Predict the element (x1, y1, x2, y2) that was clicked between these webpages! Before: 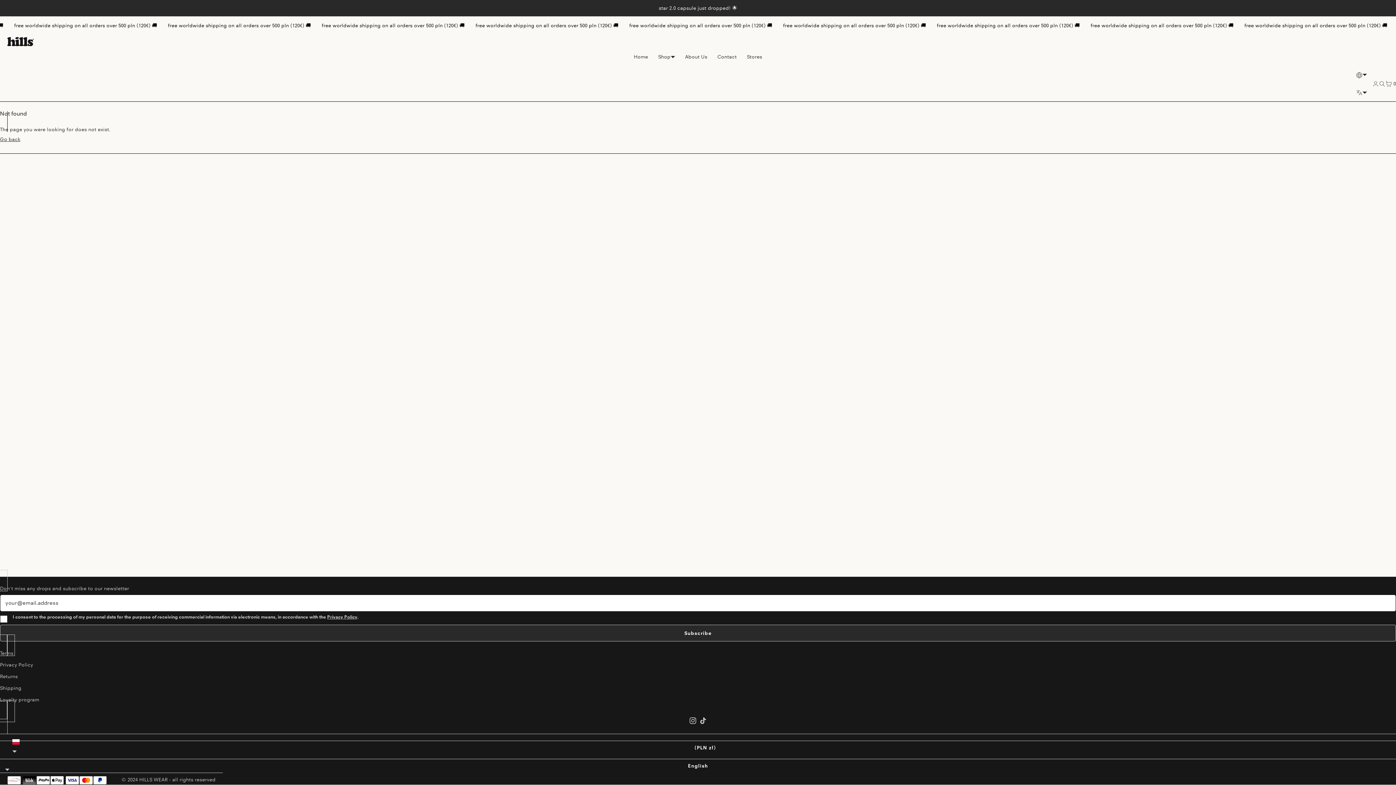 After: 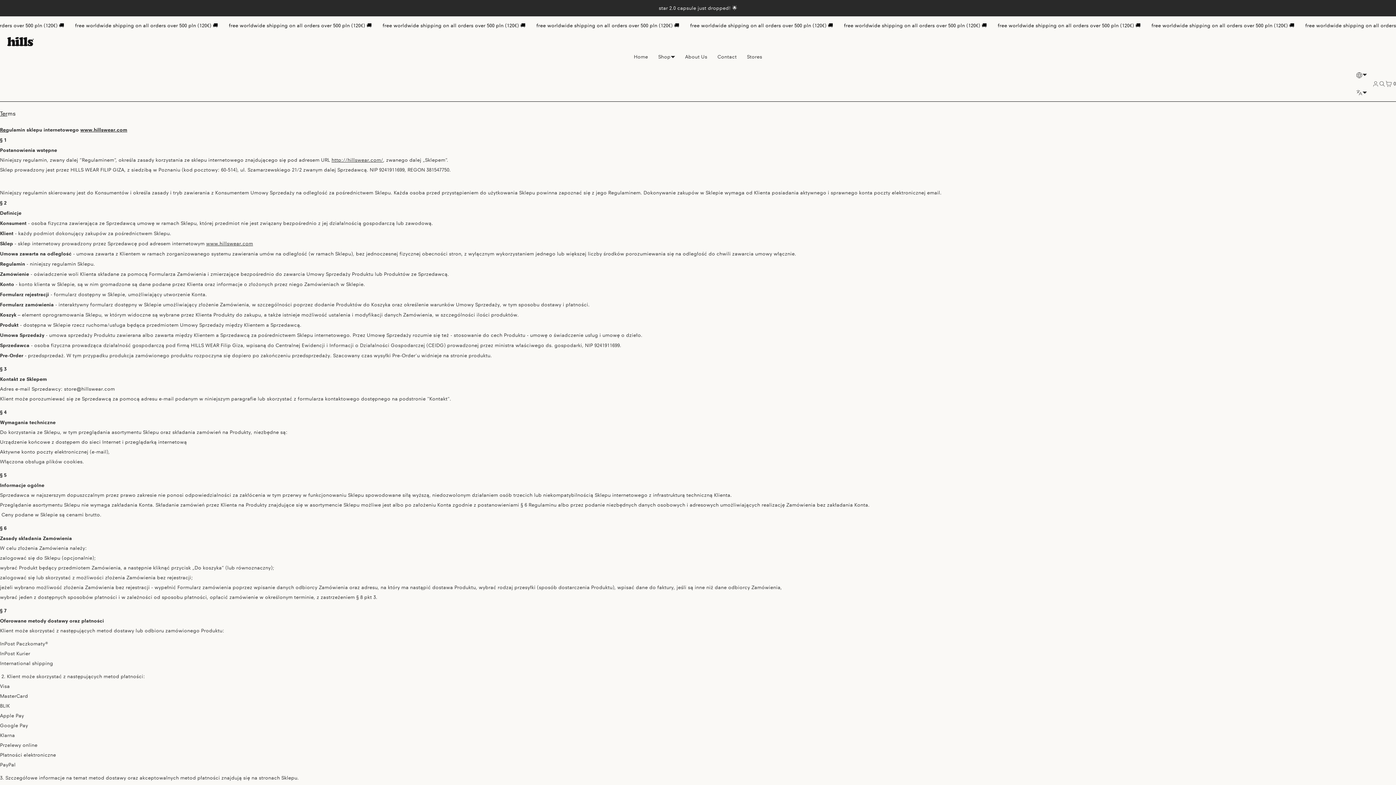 Action: label: Terms bbox: (0, 650, 13, 656)